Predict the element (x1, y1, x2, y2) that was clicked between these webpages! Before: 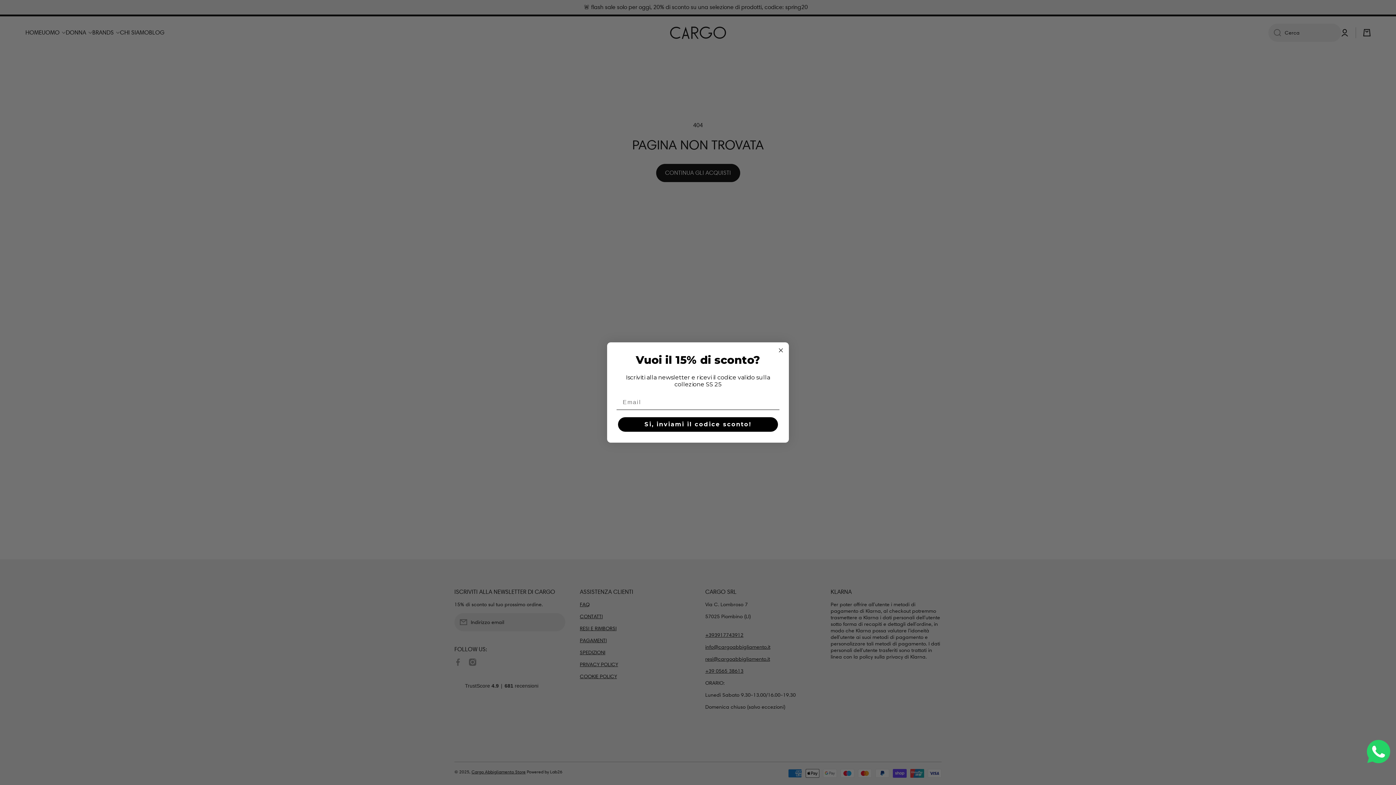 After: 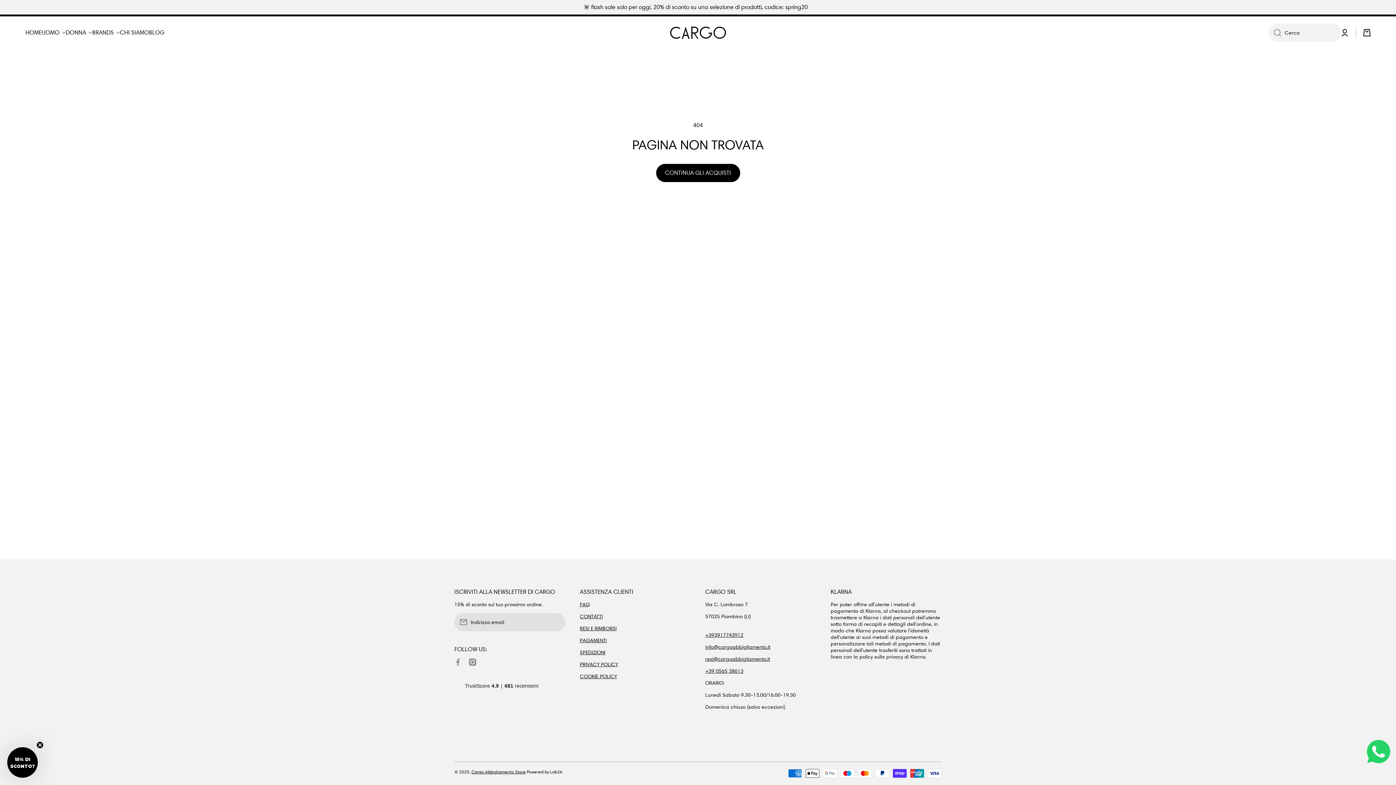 Action: bbox: (1367, 747, 1390, 754)